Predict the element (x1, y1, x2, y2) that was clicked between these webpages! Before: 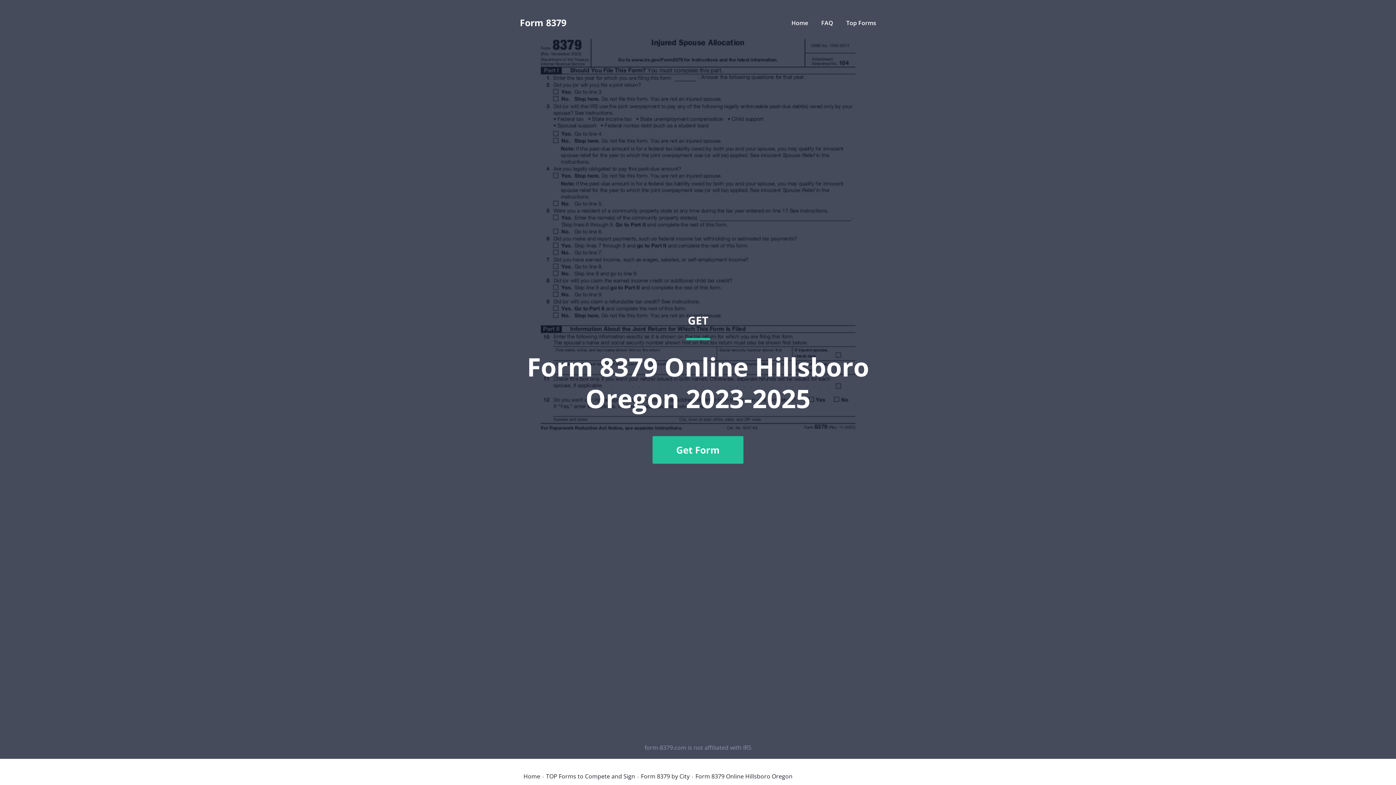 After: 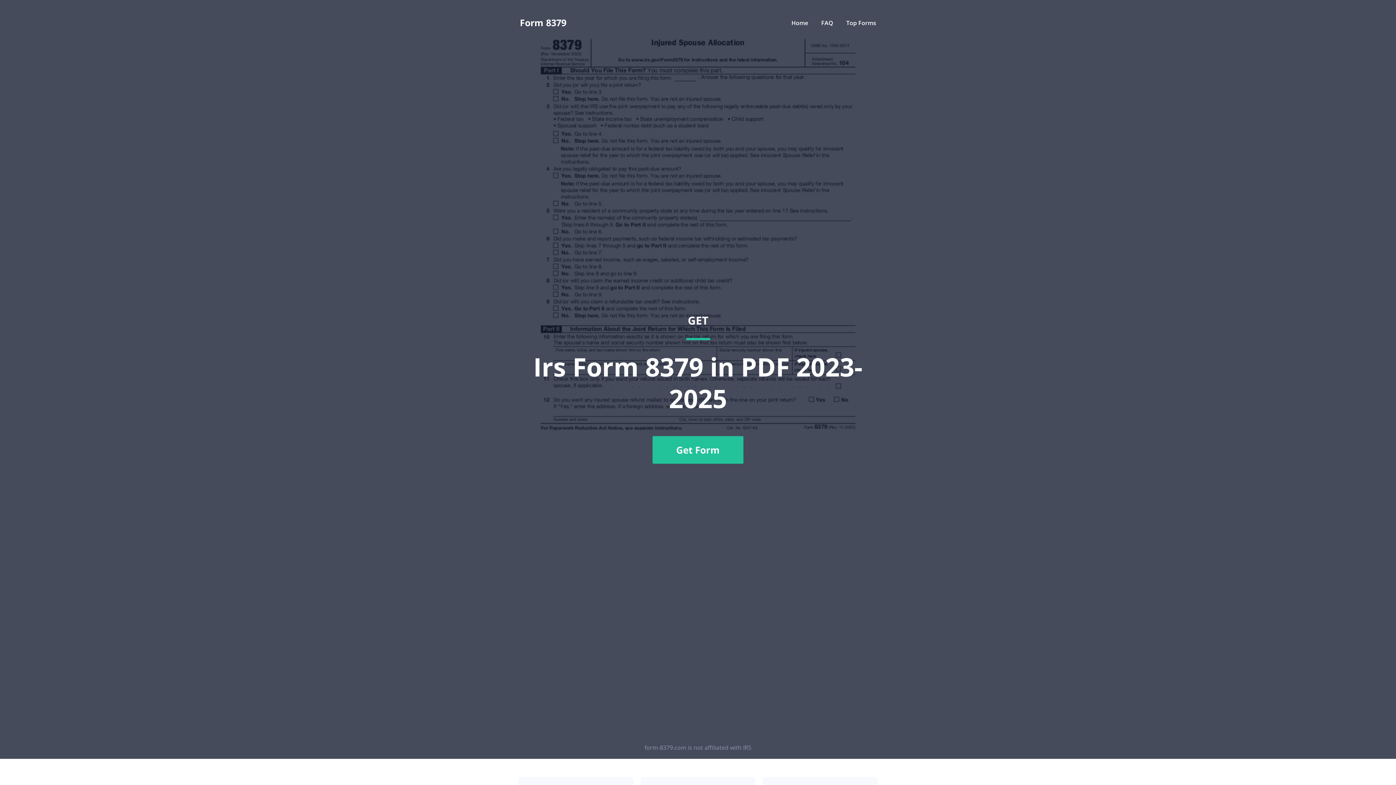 Action: label: Home bbox: (523, 773, 540, 779)